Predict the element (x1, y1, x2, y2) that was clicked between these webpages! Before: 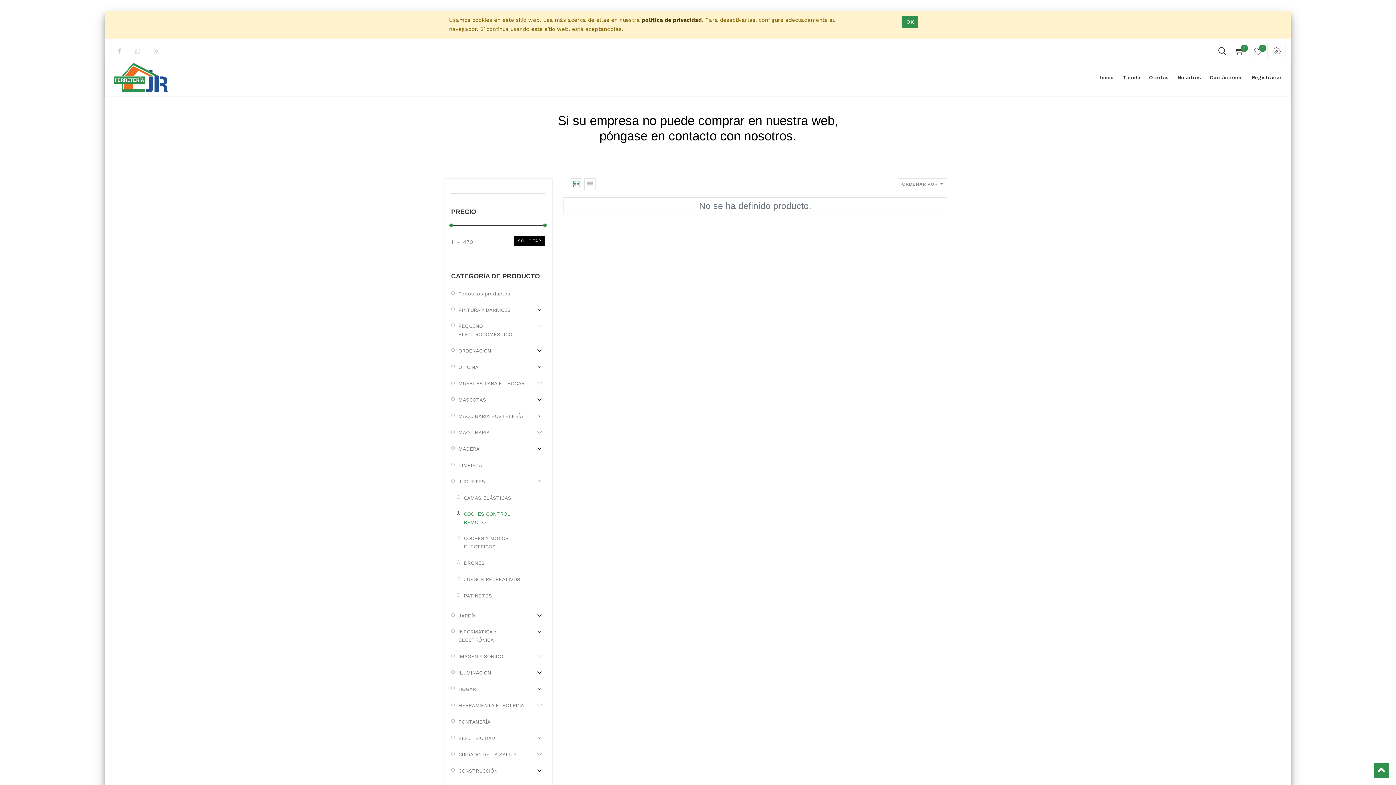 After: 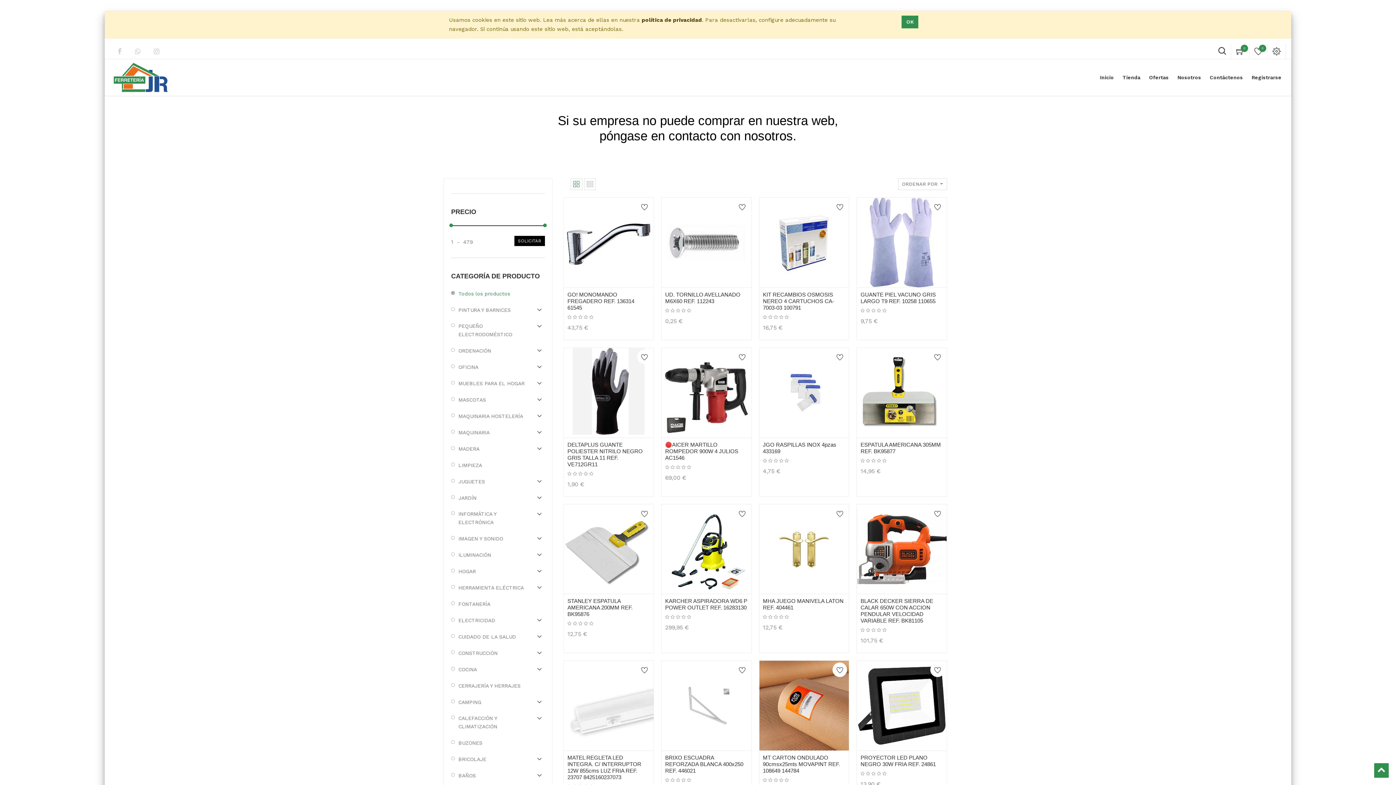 Action: bbox: (1249, 44, 1267, 58) label: 0